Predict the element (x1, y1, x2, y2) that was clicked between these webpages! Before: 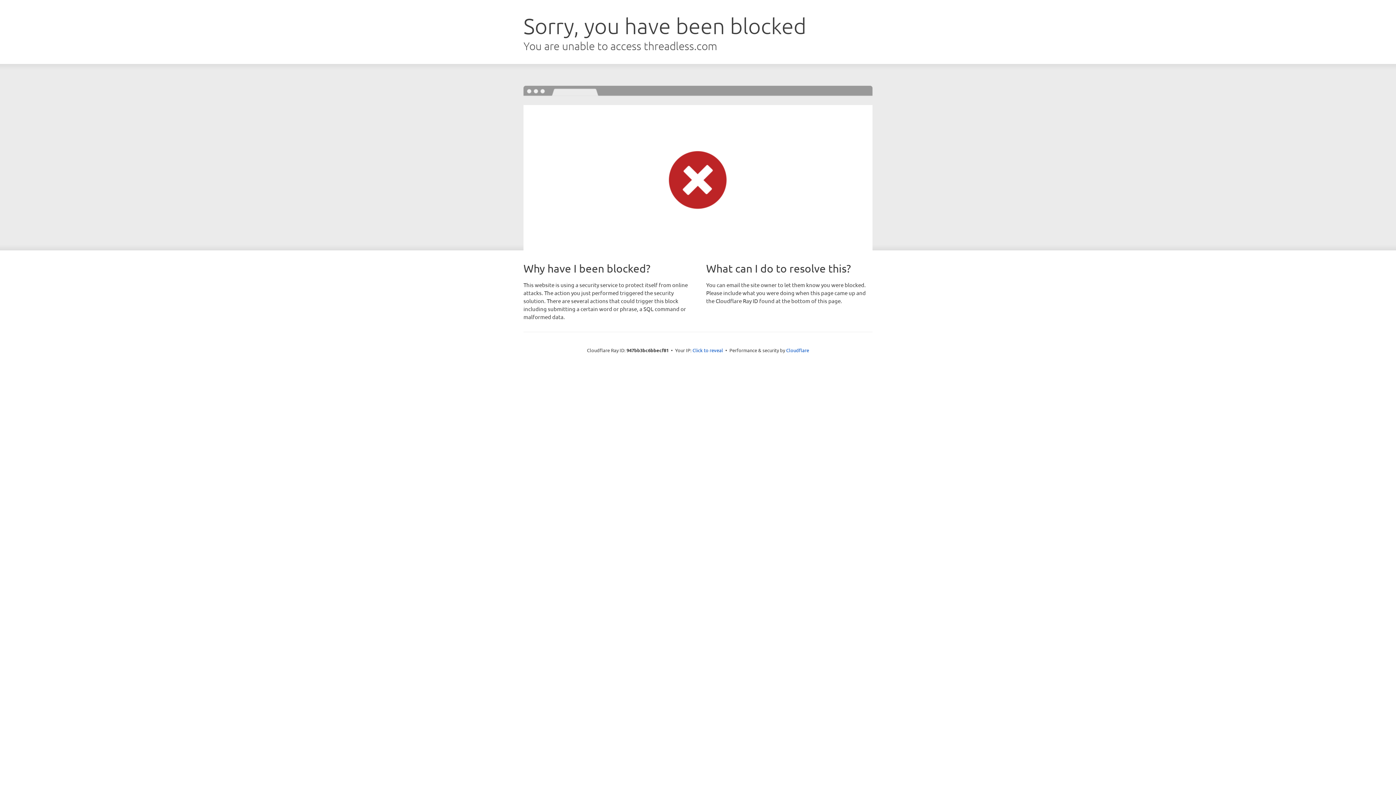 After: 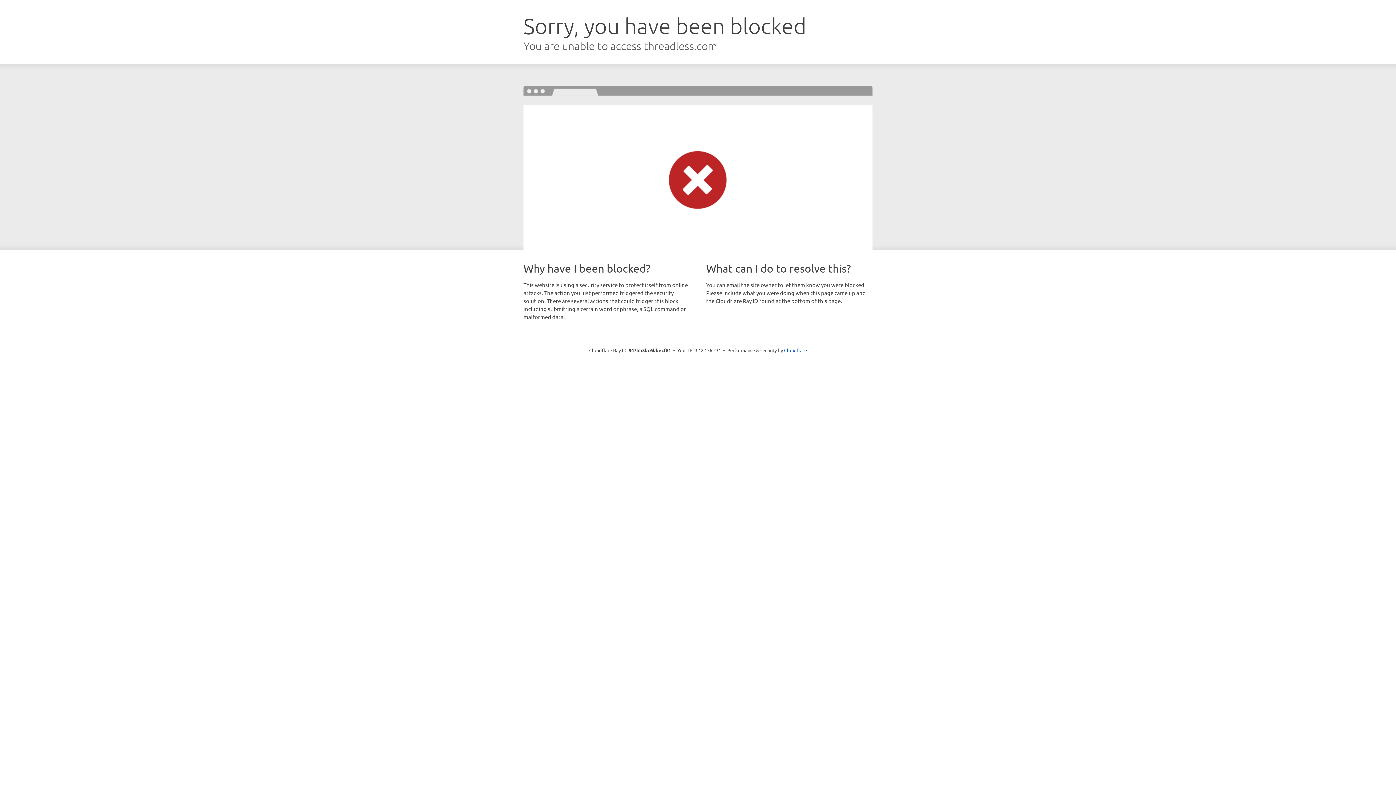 Action: bbox: (692, 346, 723, 353) label: Click to reveal